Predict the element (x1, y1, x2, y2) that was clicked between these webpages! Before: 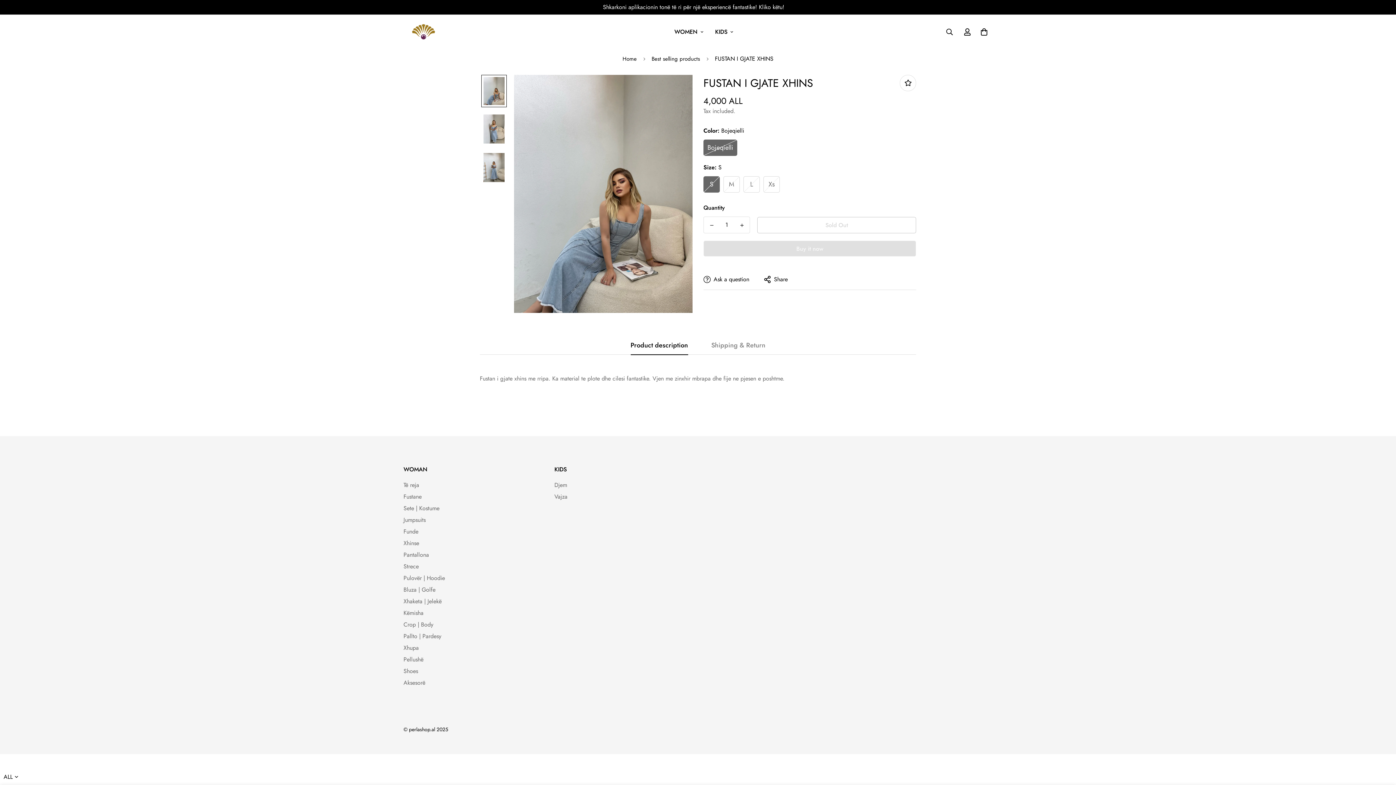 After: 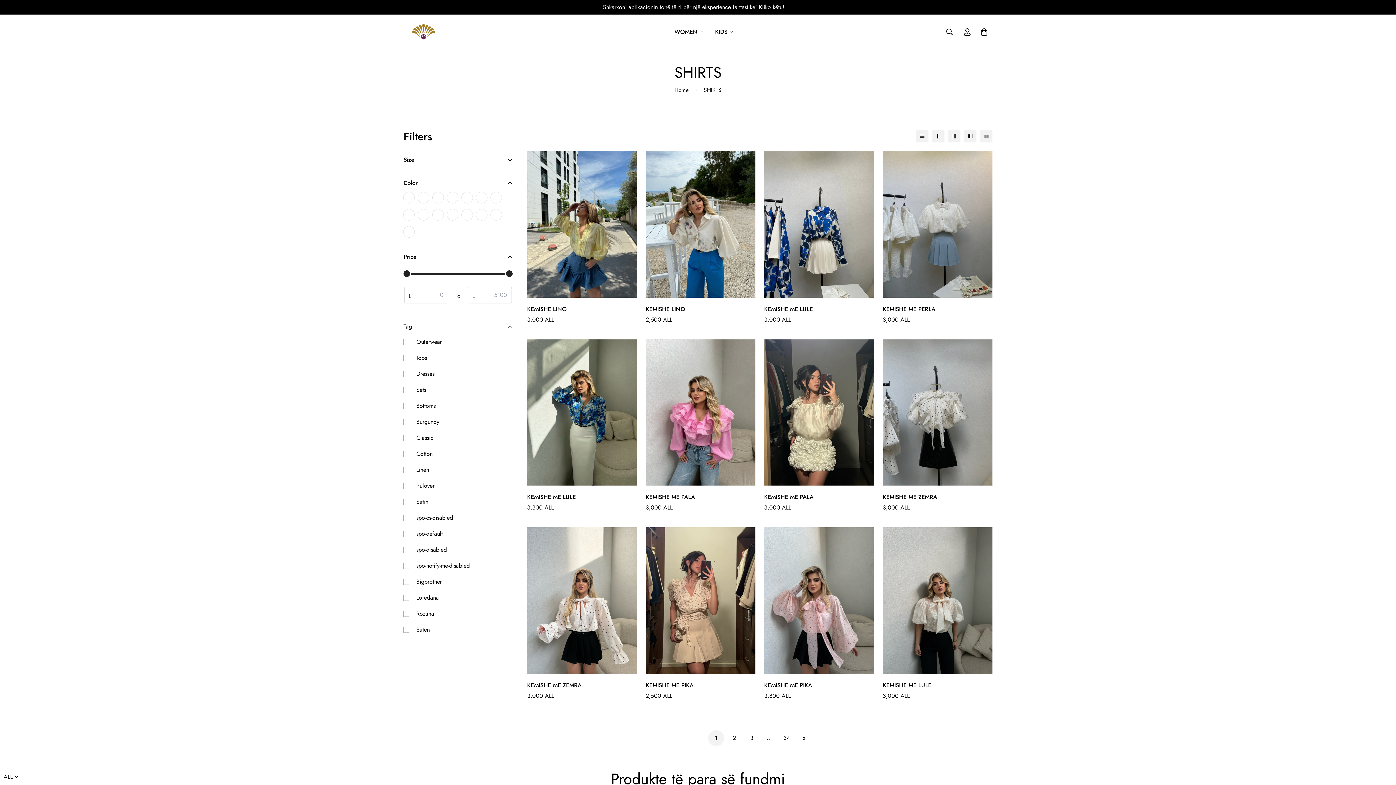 Action: label: Këmisha bbox: (403, 609, 423, 617)